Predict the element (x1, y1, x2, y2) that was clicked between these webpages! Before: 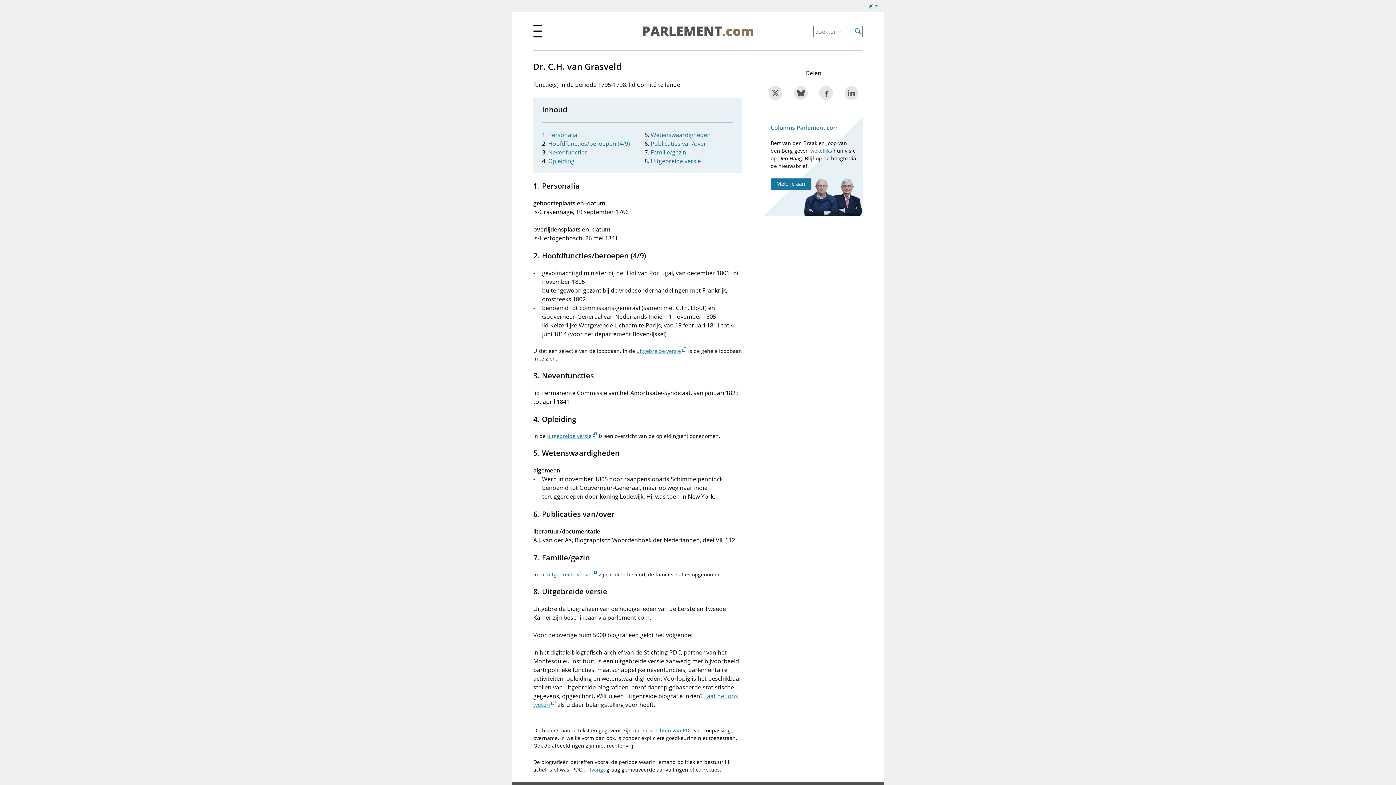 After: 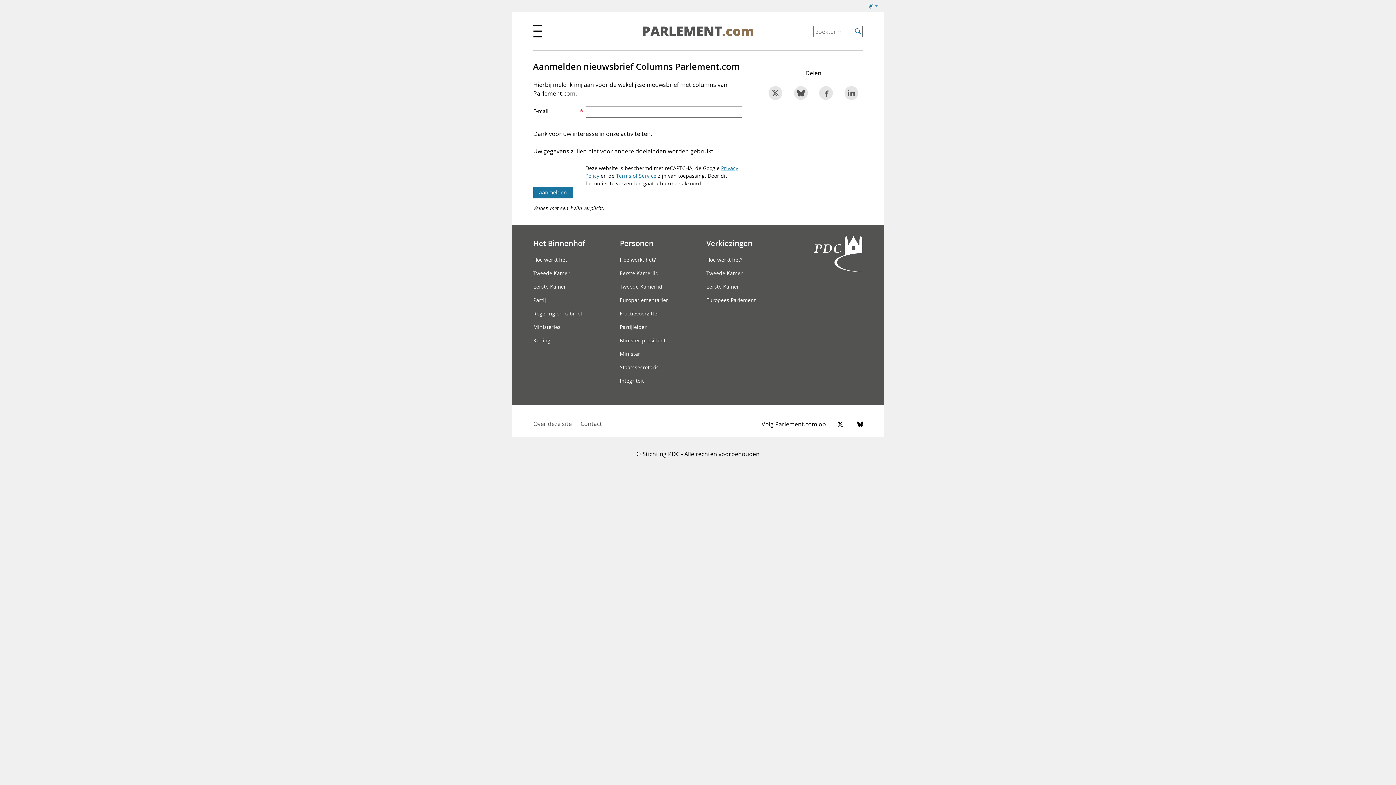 Action: label: Meld je aan bbox: (770, 178, 811, 189)